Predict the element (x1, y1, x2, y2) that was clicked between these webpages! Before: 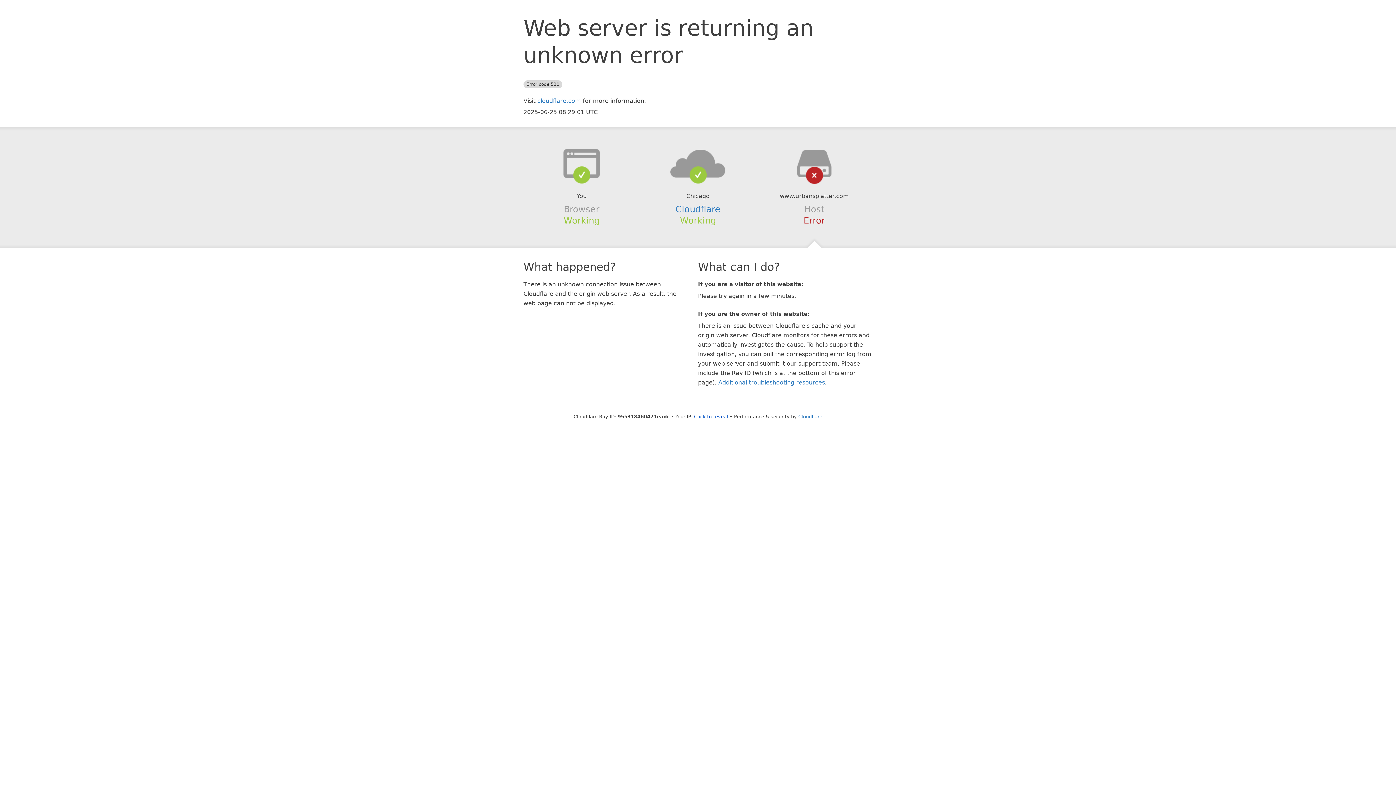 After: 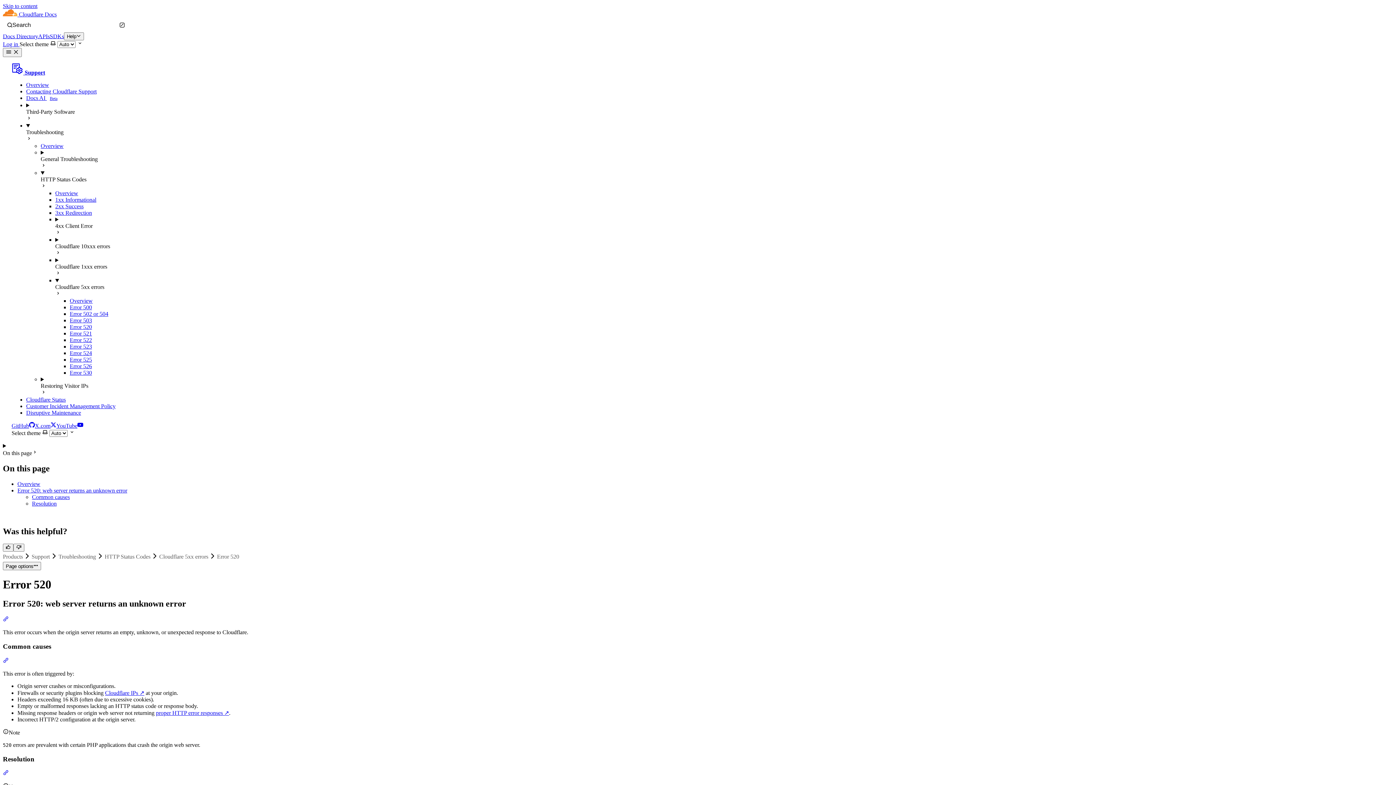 Action: label: Additional troubleshooting resources bbox: (718, 379, 825, 386)